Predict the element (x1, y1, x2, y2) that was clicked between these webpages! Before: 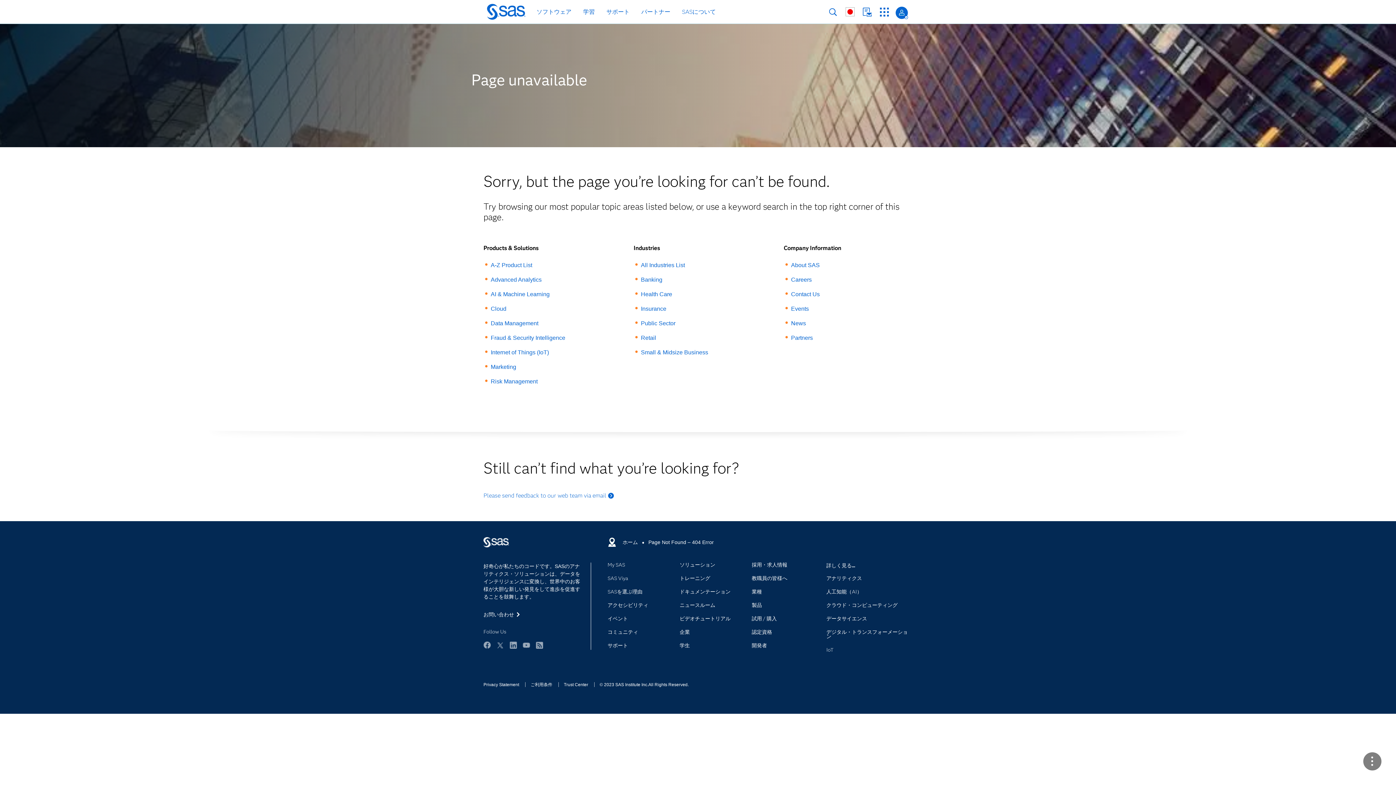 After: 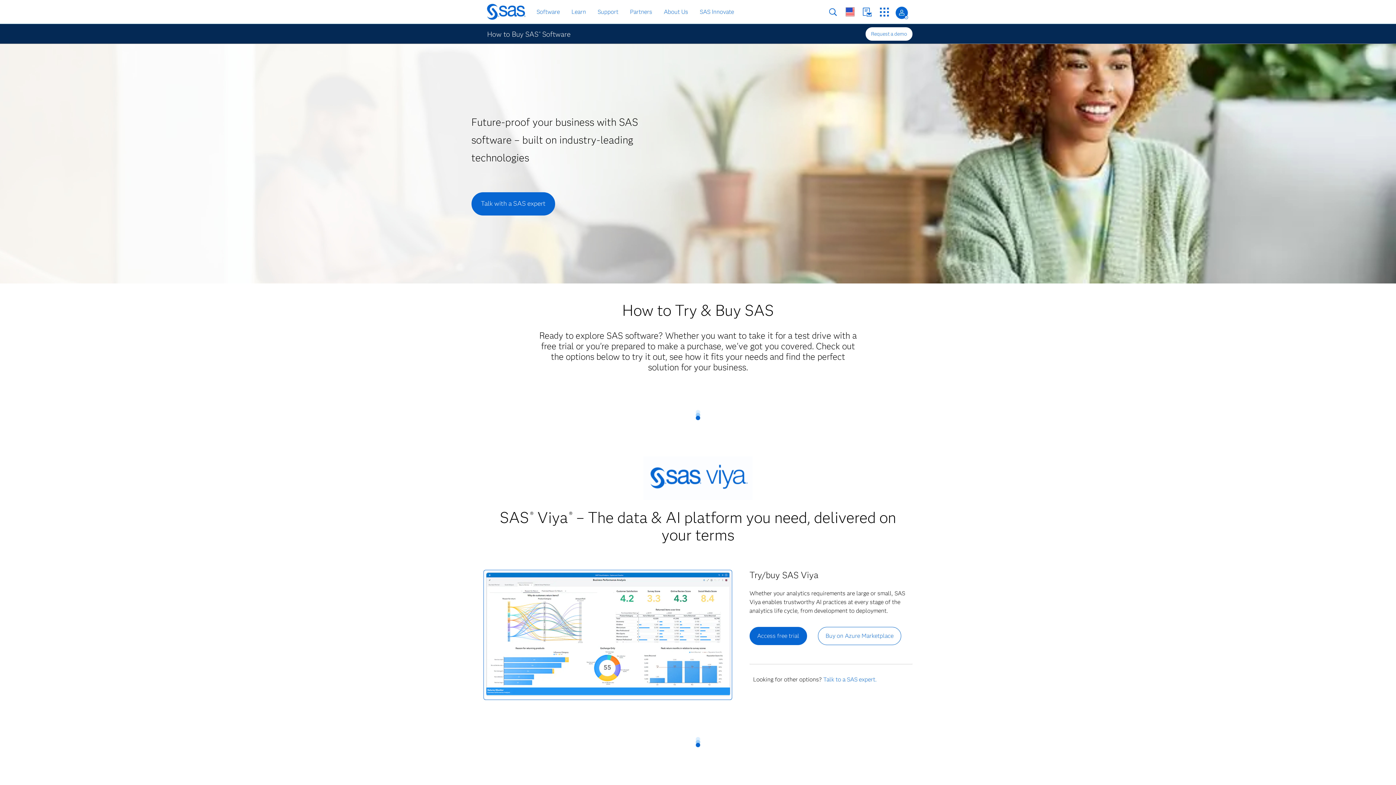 Action: label: 試用 / 購入 bbox: (751, 616, 813, 628)